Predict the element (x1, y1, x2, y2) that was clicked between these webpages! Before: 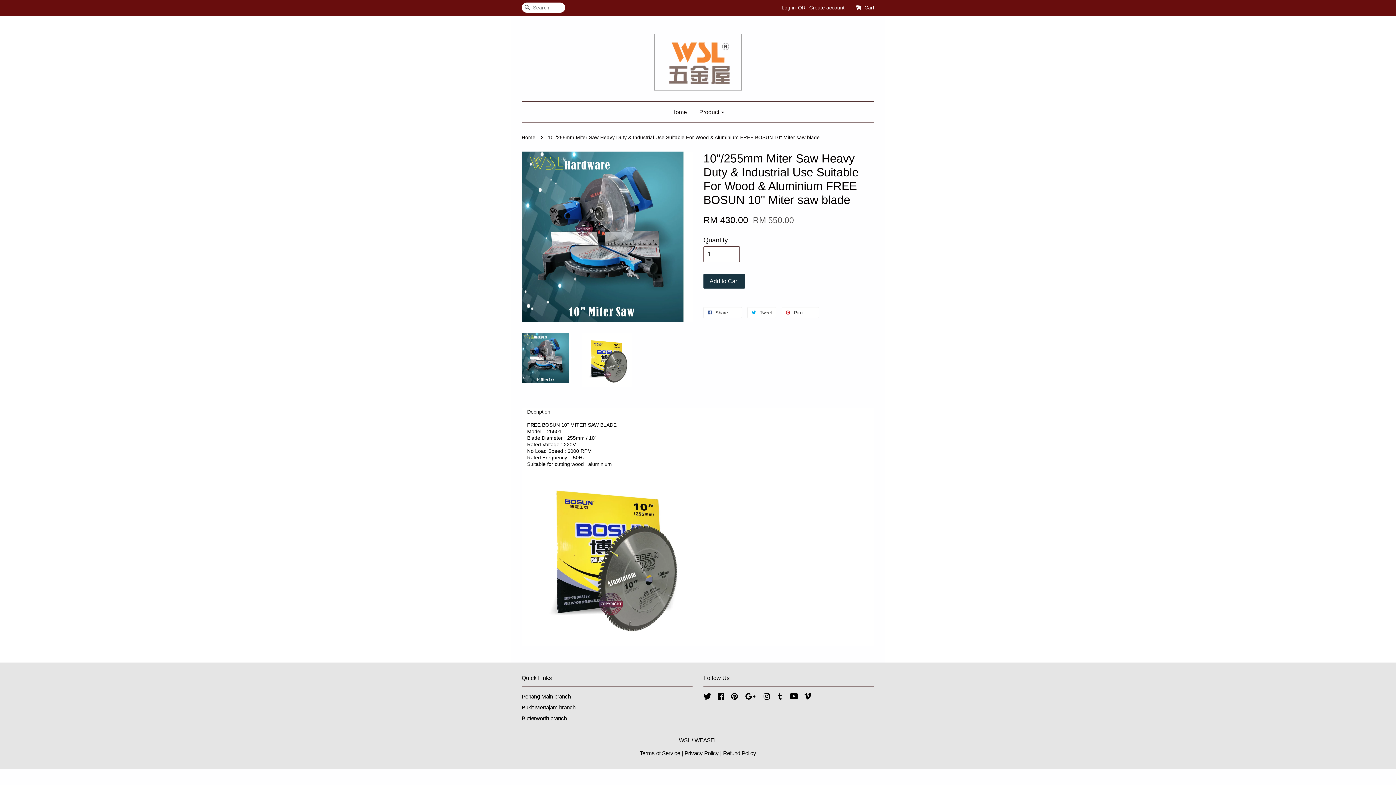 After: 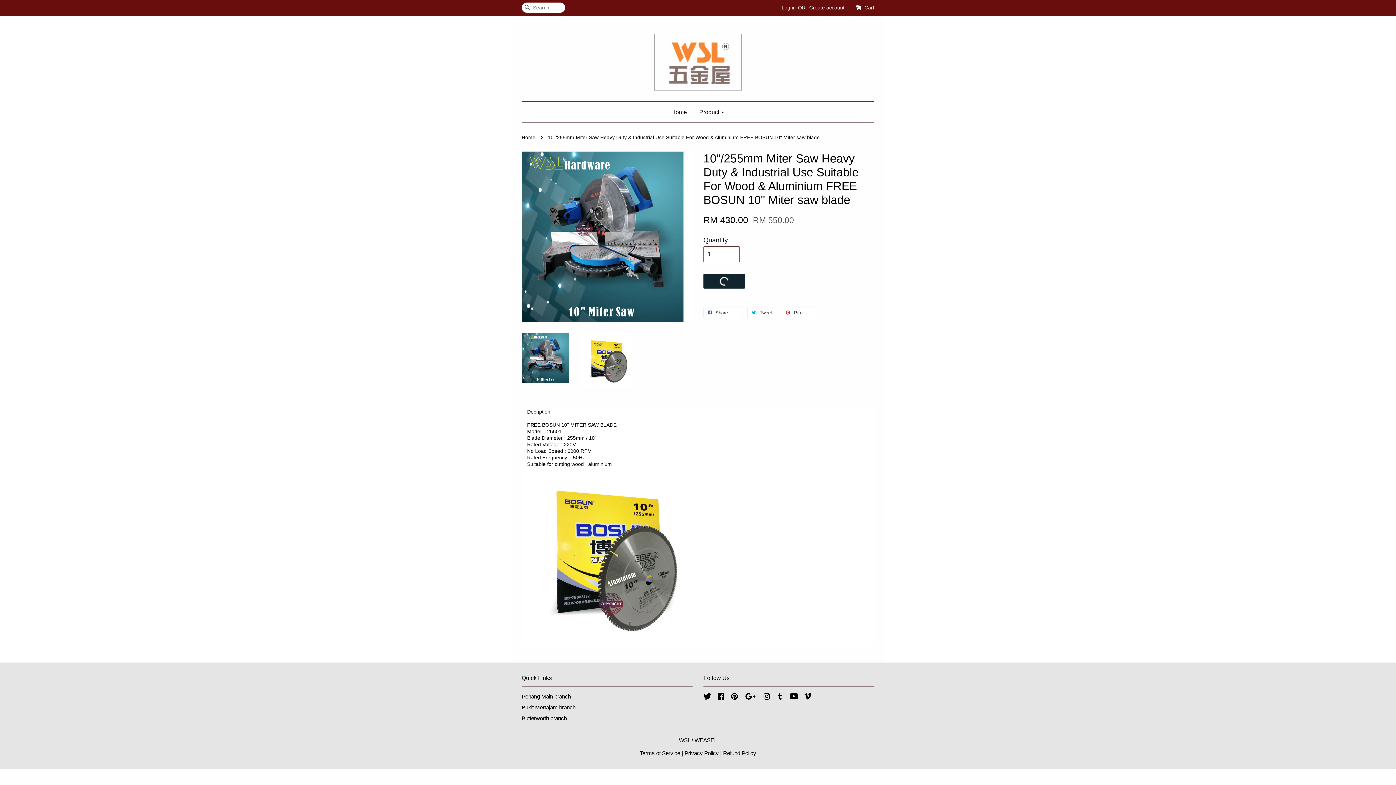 Action: bbox: (703, 274, 745, 288) label: Add to Cart